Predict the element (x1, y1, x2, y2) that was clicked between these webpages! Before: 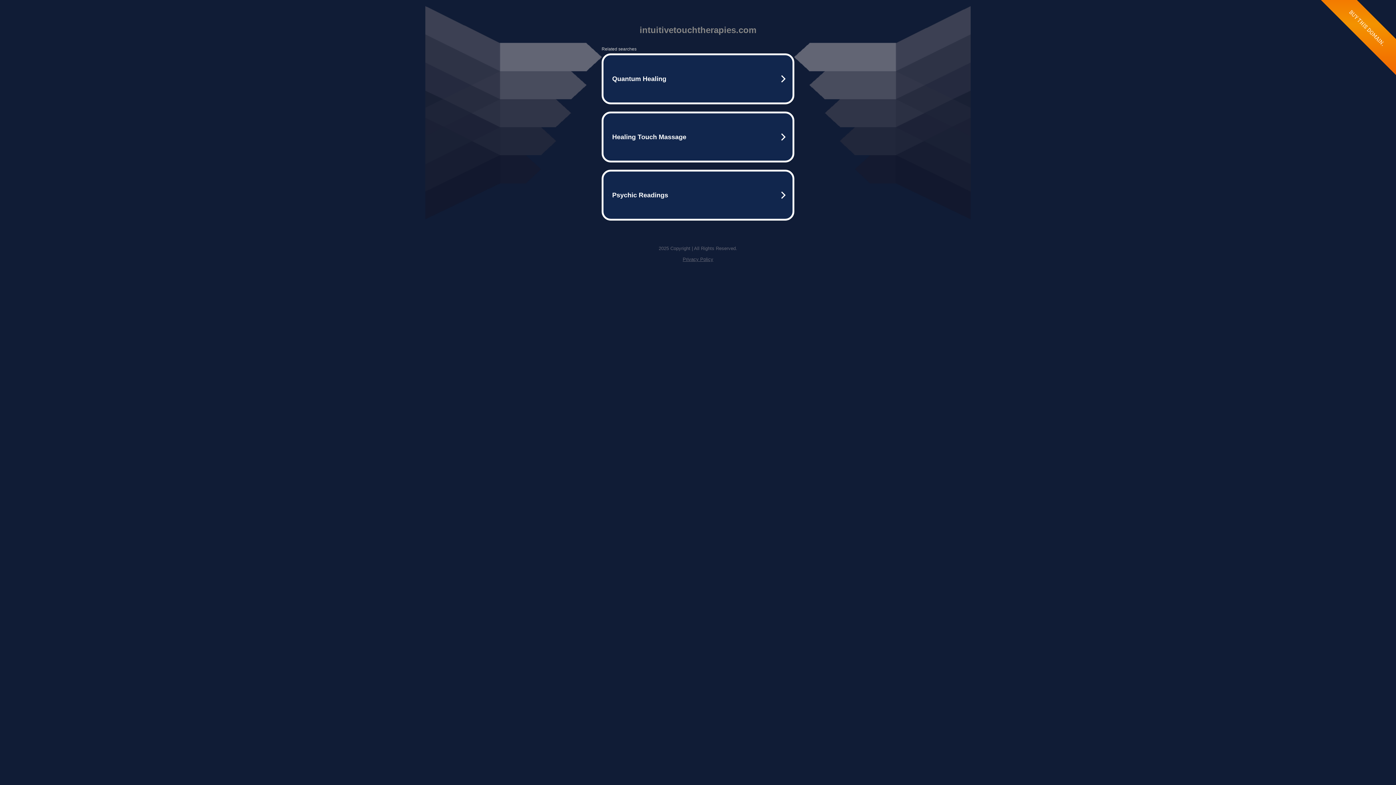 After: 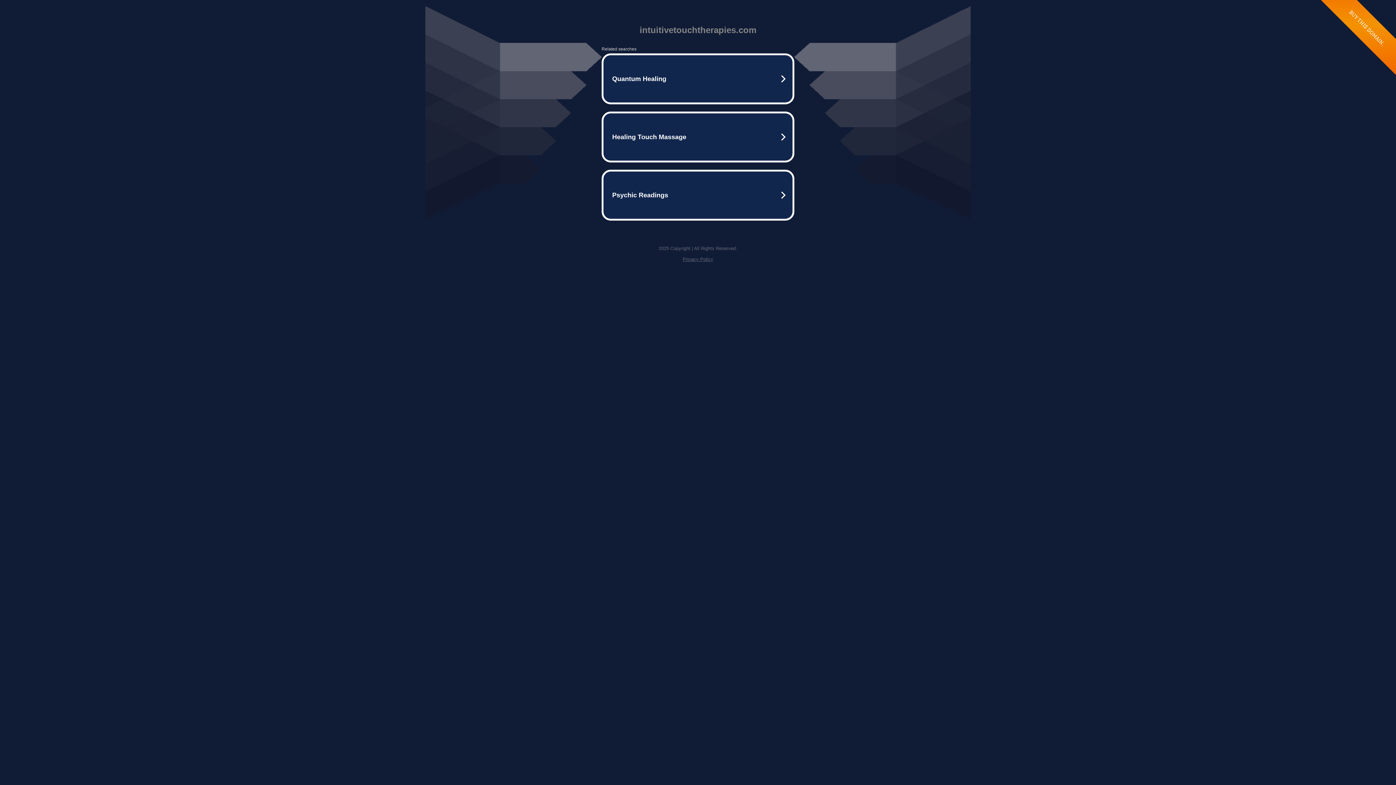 Action: bbox: (682, 256, 713, 262) label: Privacy Policy